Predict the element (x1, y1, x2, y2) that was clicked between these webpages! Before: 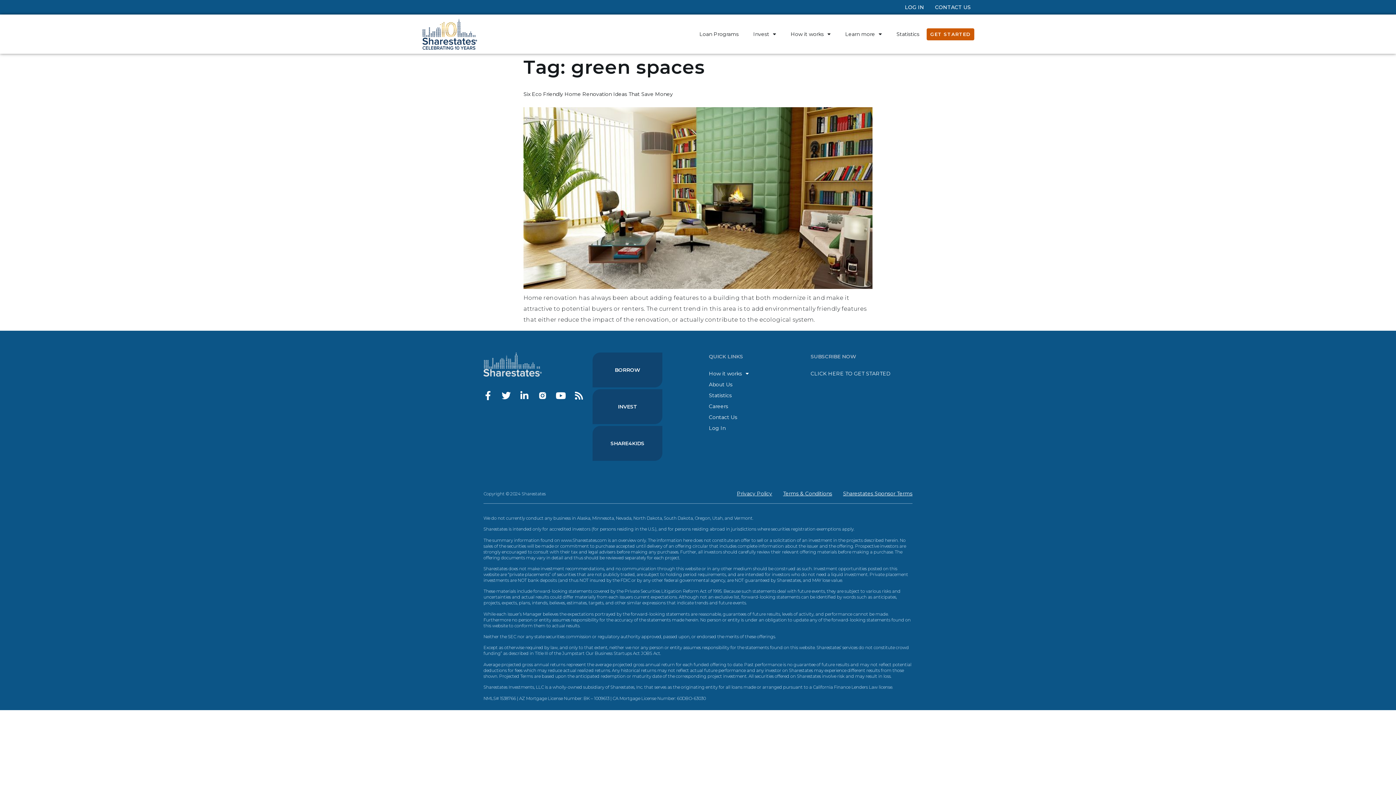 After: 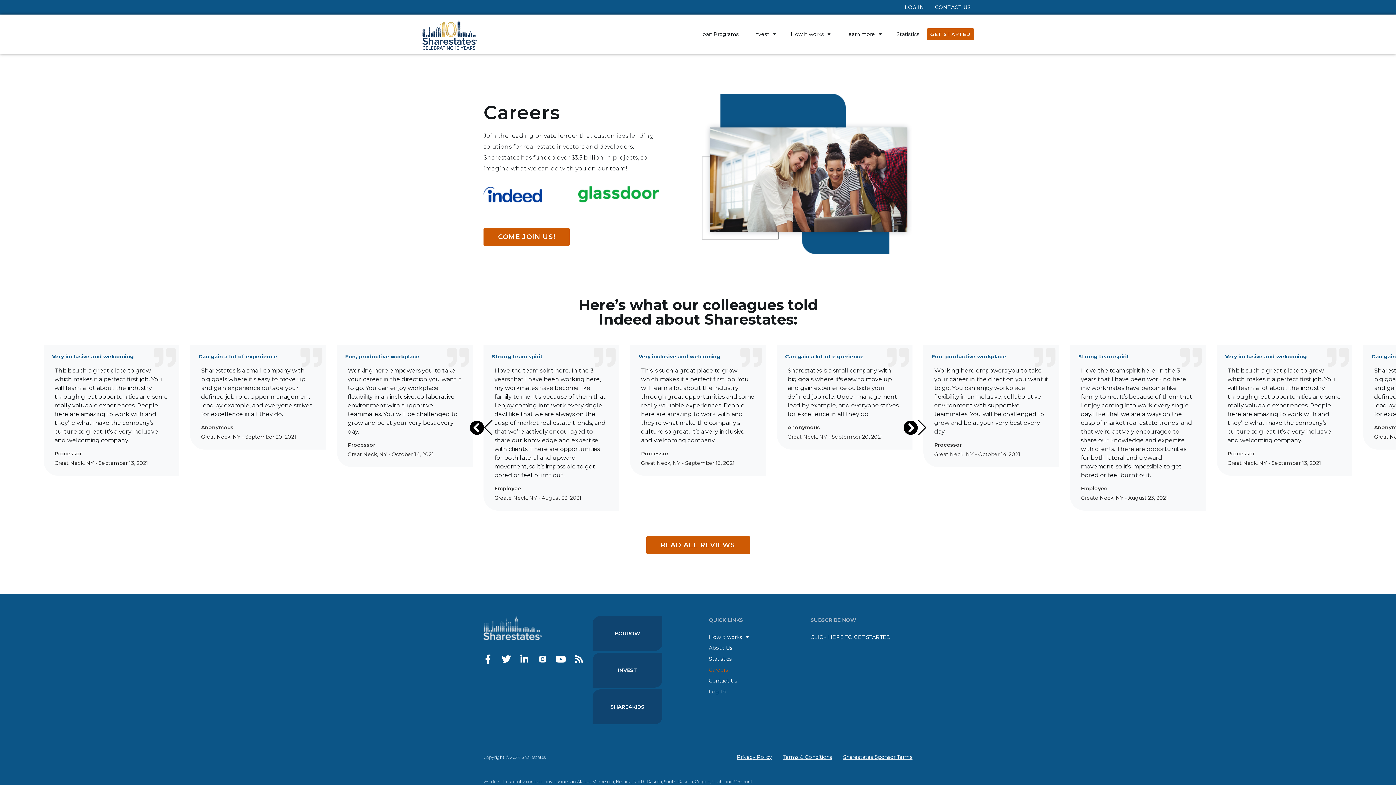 Action: bbox: (709, 400, 749, 411) label: Careers